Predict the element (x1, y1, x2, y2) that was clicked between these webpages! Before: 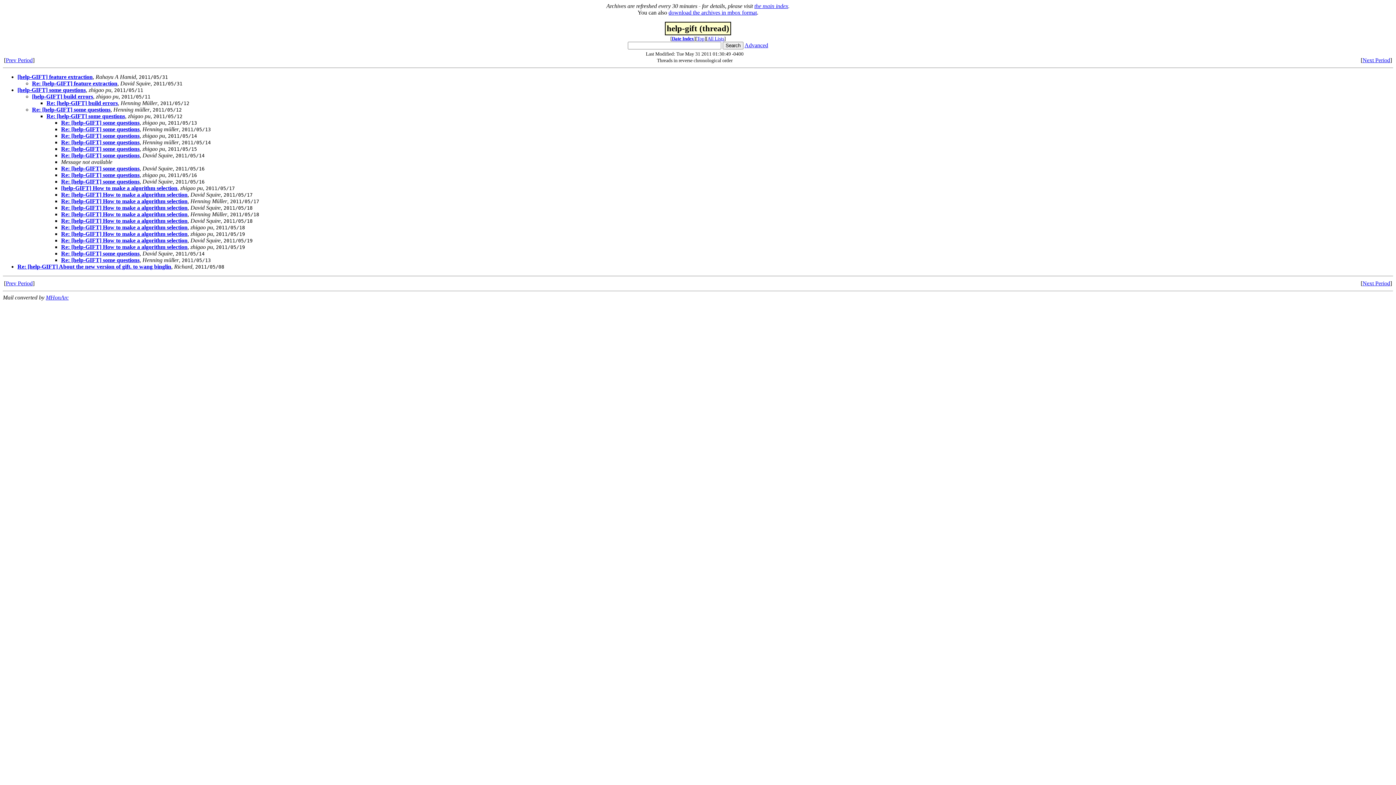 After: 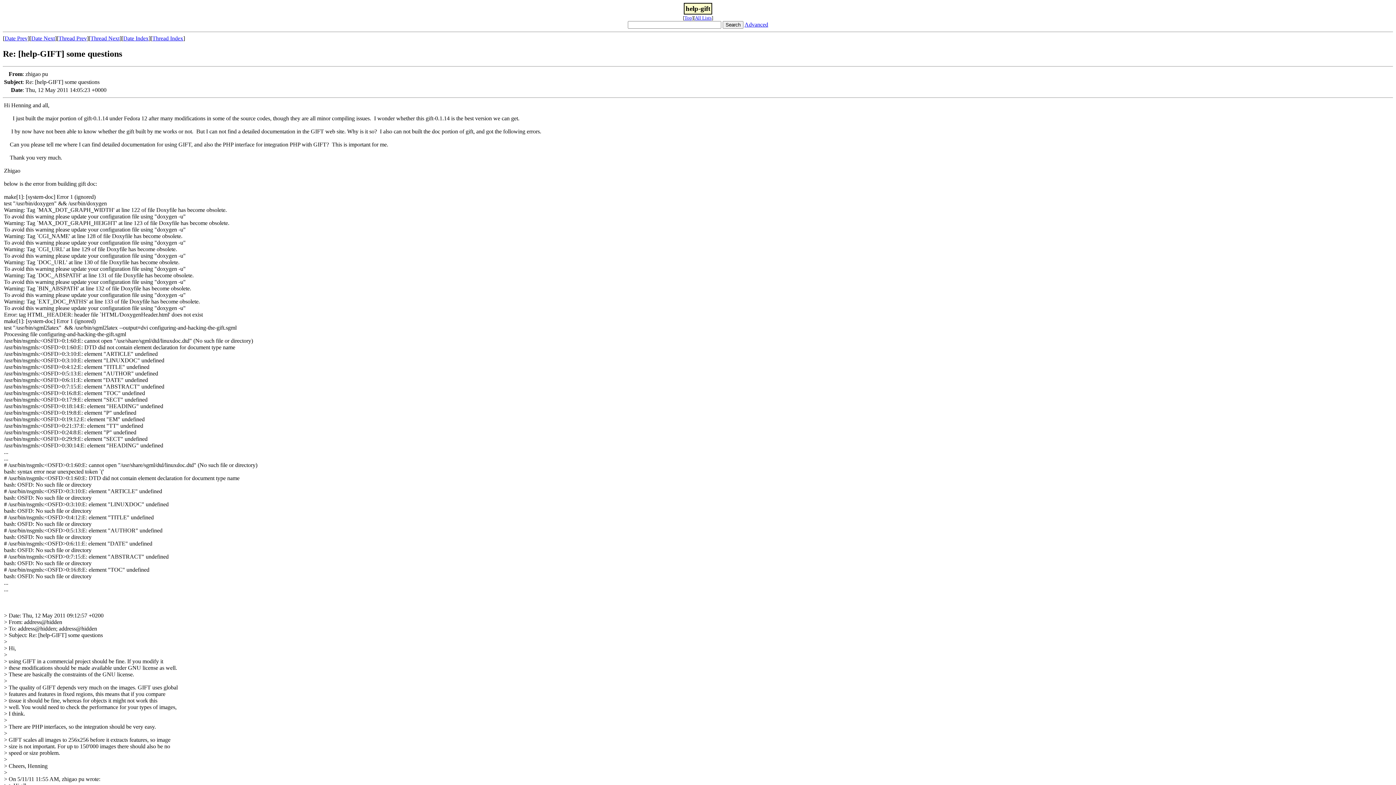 Action: label: Re: [help-GIFT] some questions bbox: (46, 113, 125, 119)